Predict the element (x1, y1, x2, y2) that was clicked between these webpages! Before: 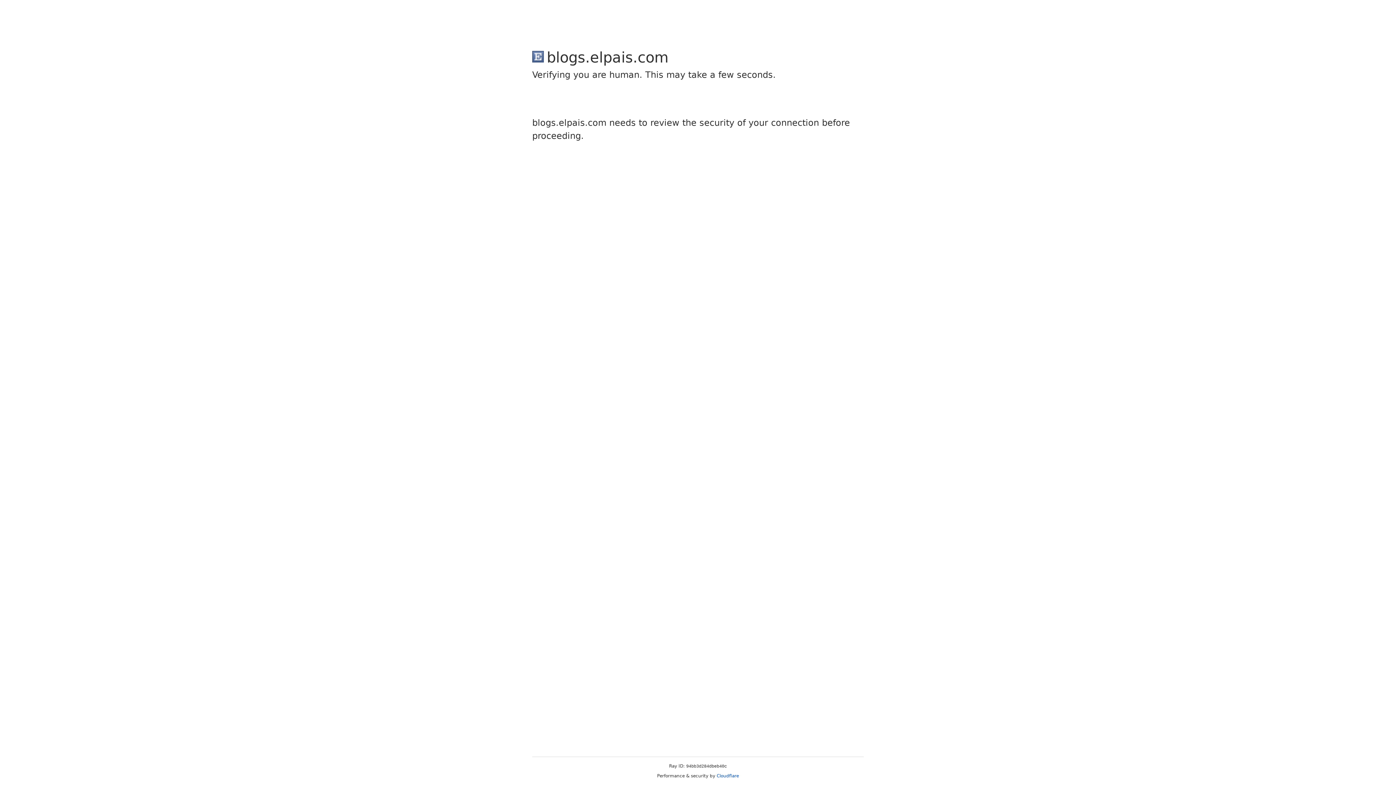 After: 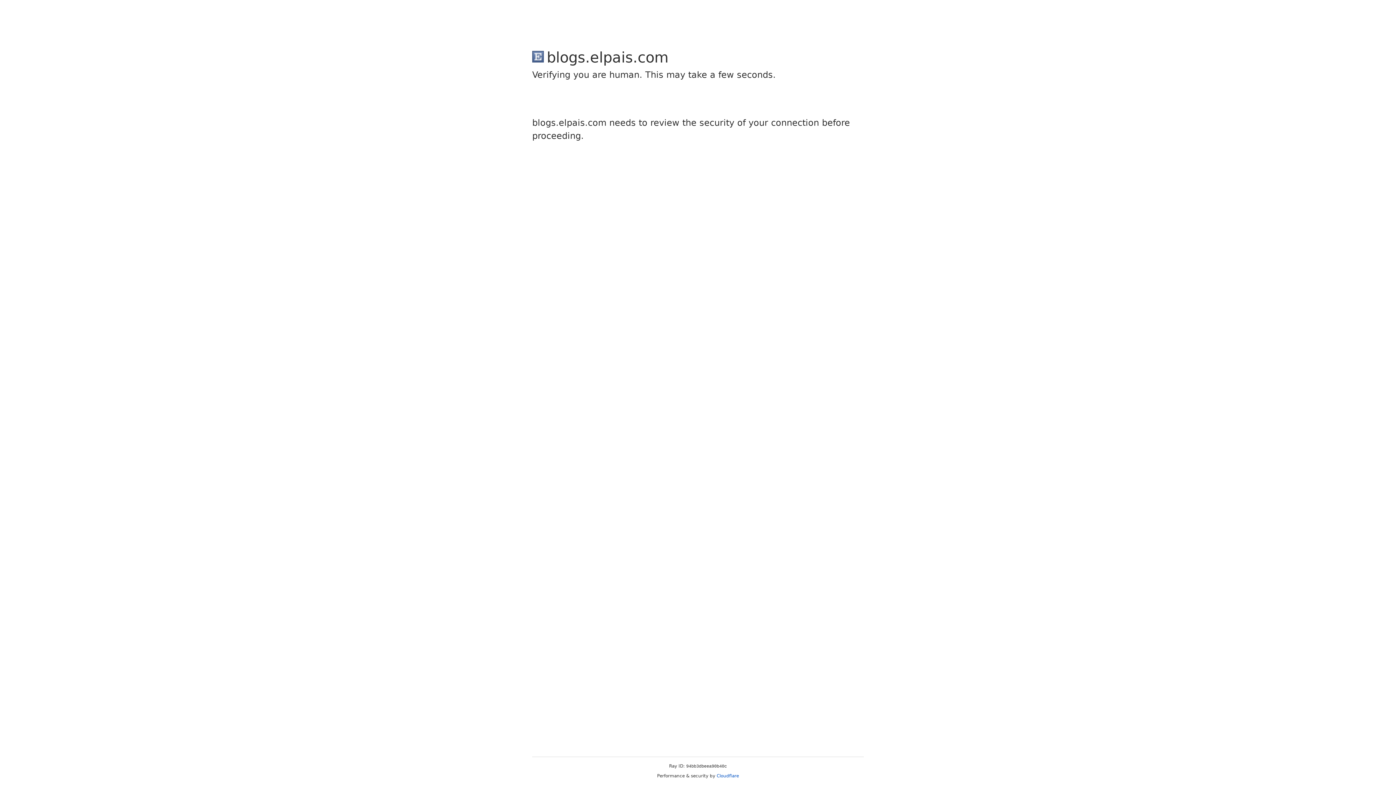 Action: bbox: (716, 773, 739, 778) label: Cloudflare